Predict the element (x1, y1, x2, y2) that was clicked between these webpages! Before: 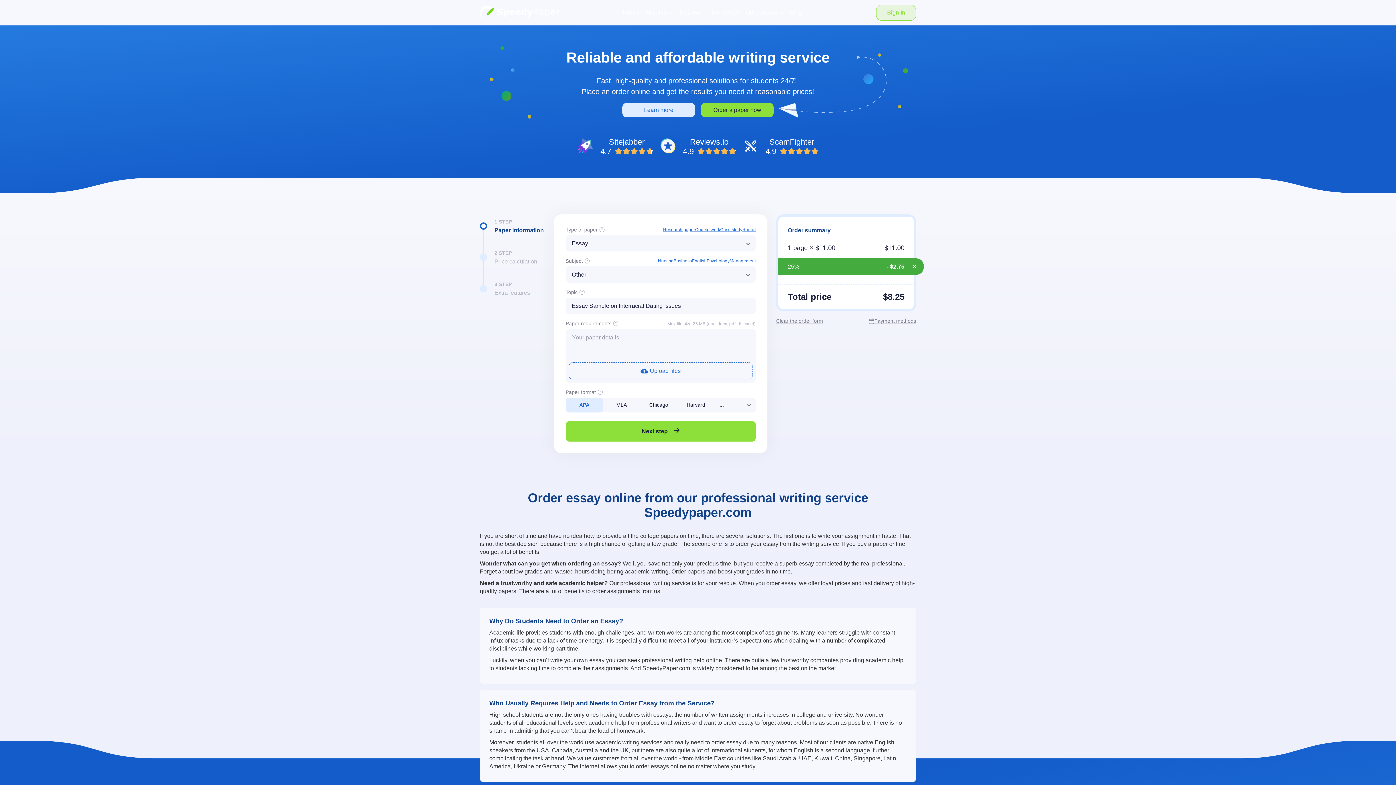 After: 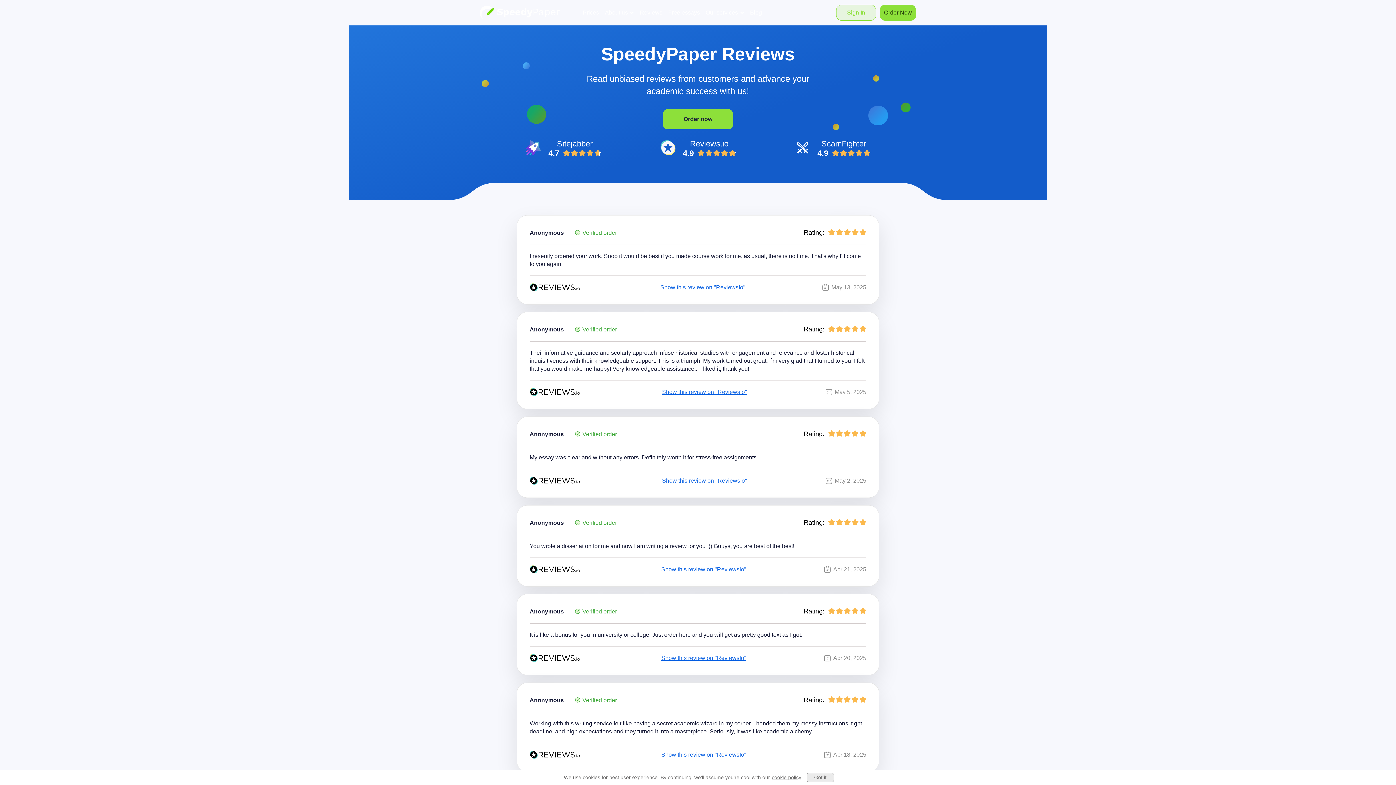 Action: bbox: (677, 5, 705, 19) label: Reviews